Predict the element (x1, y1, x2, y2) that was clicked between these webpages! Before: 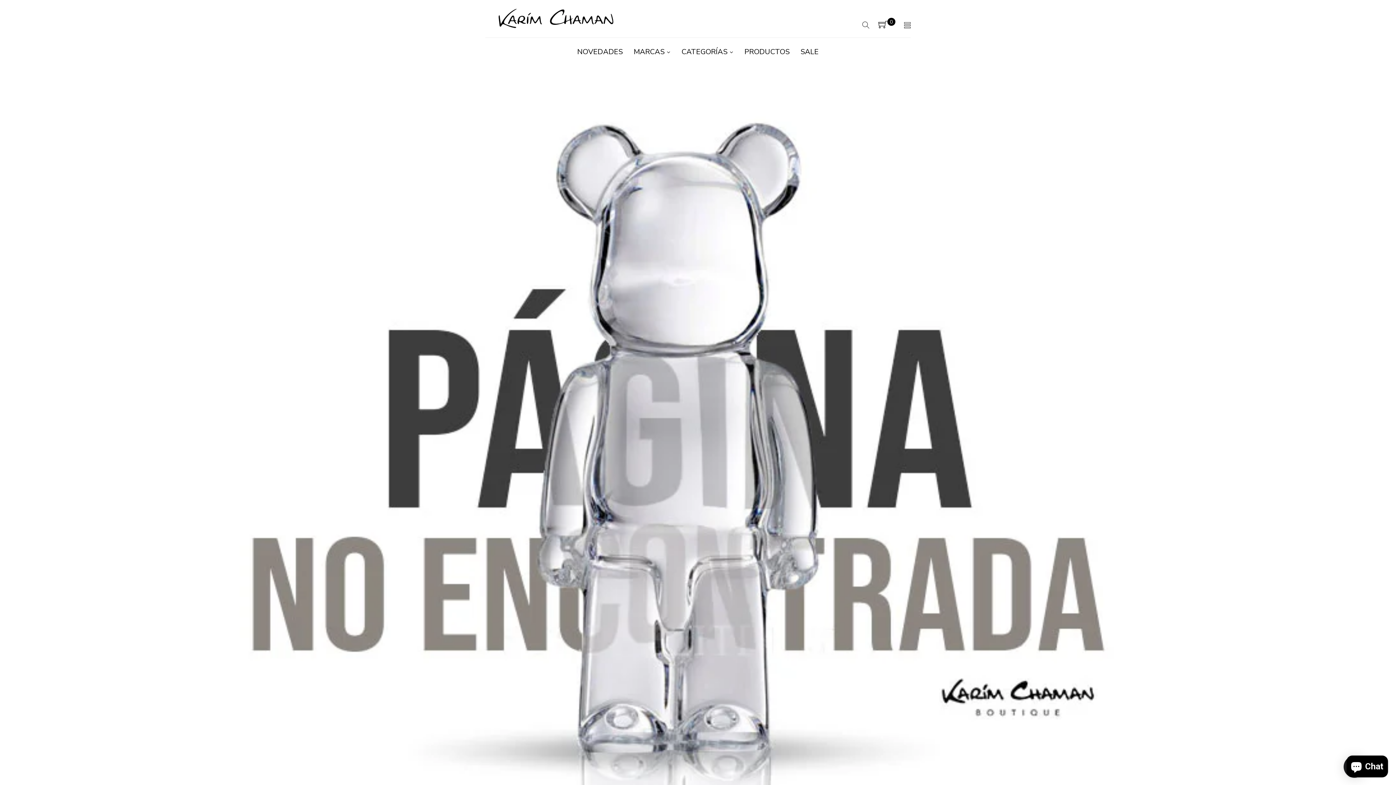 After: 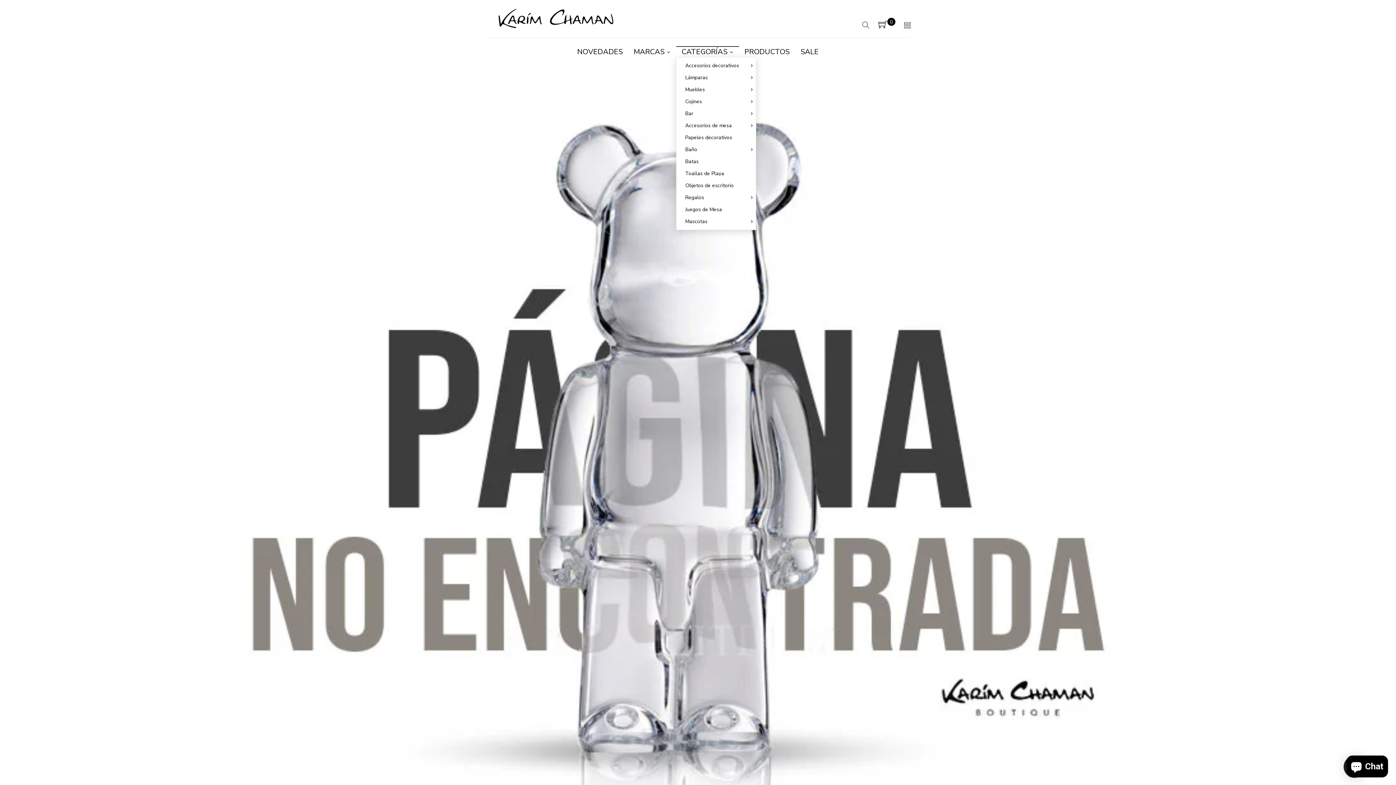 Action: bbox: (676, 47, 739, 57) label: CATEGORÍAS